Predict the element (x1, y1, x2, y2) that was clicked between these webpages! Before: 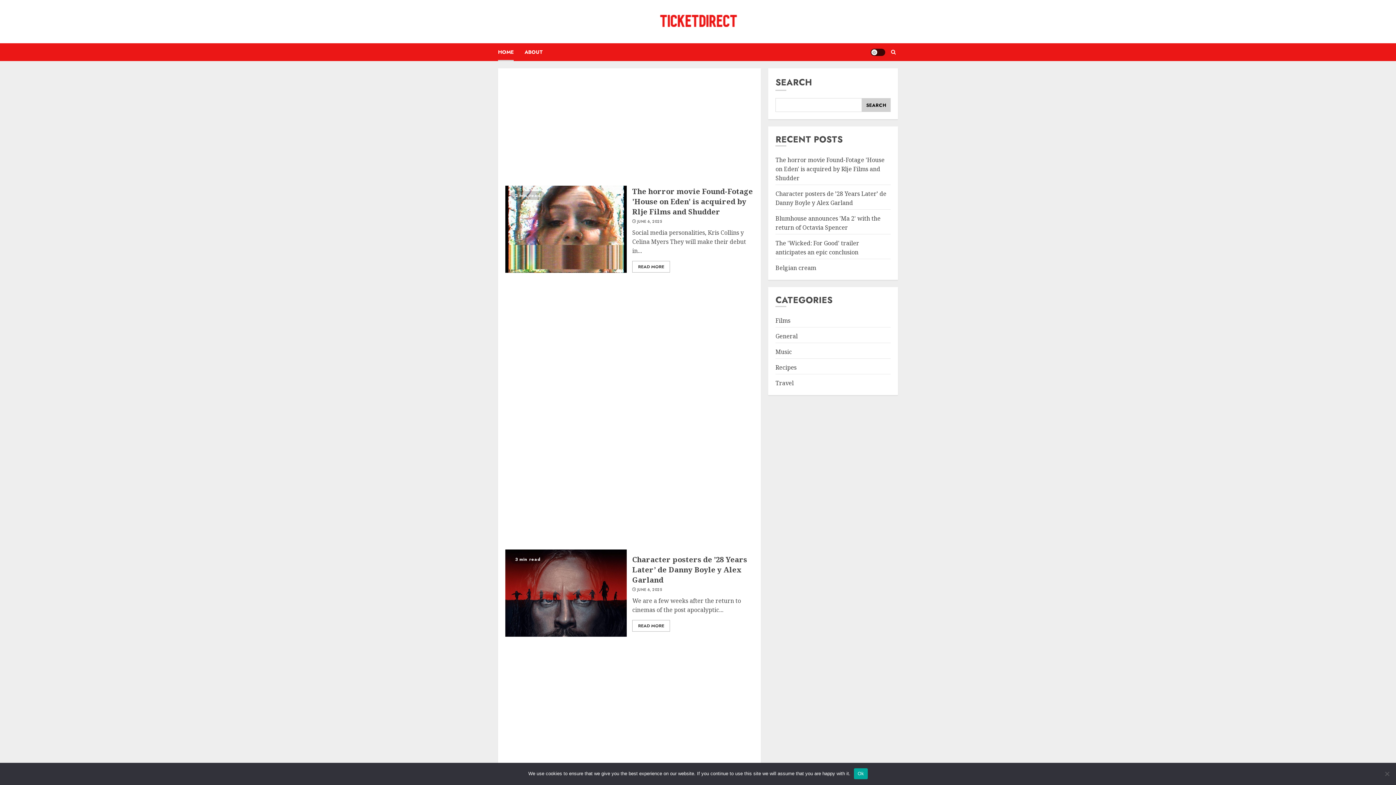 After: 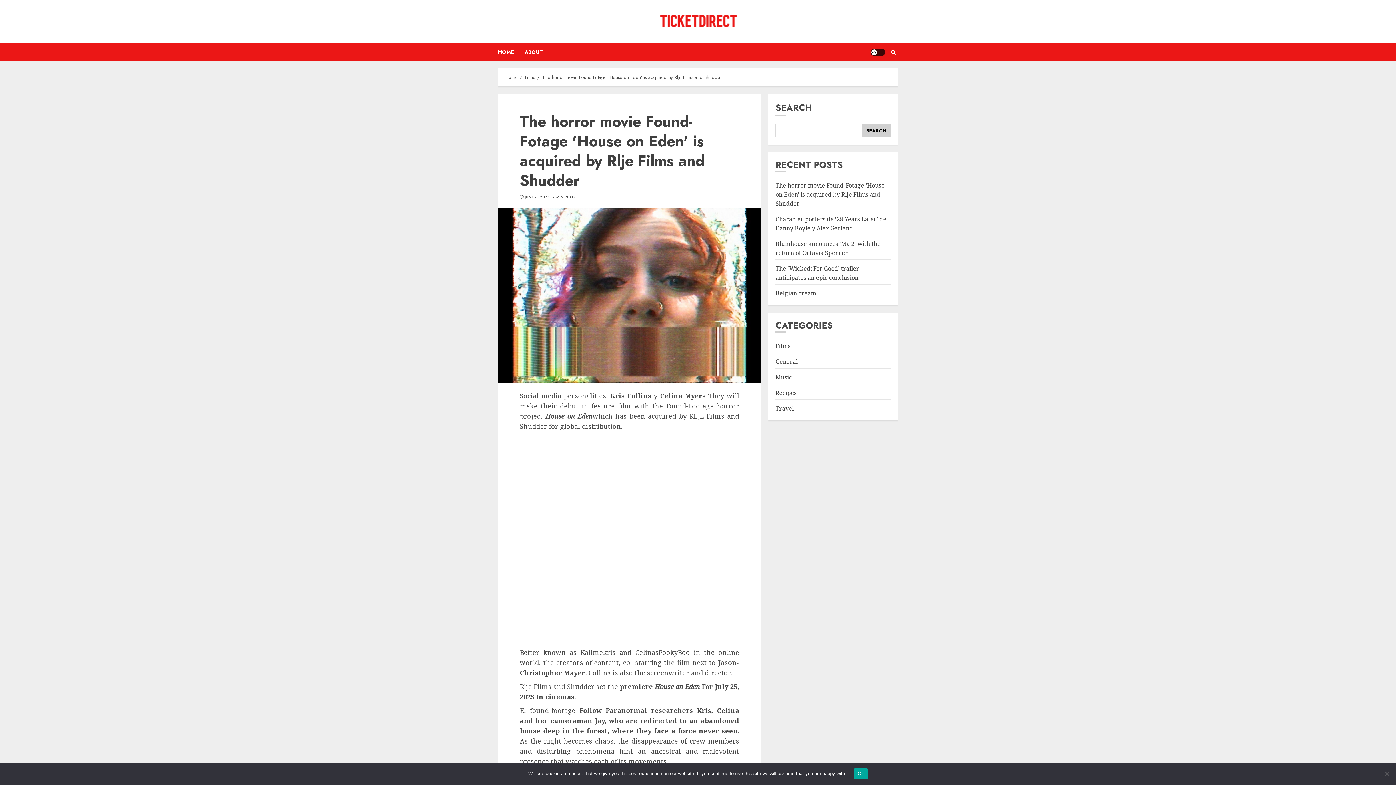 Action: bbox: (505, 185, 626, 273)